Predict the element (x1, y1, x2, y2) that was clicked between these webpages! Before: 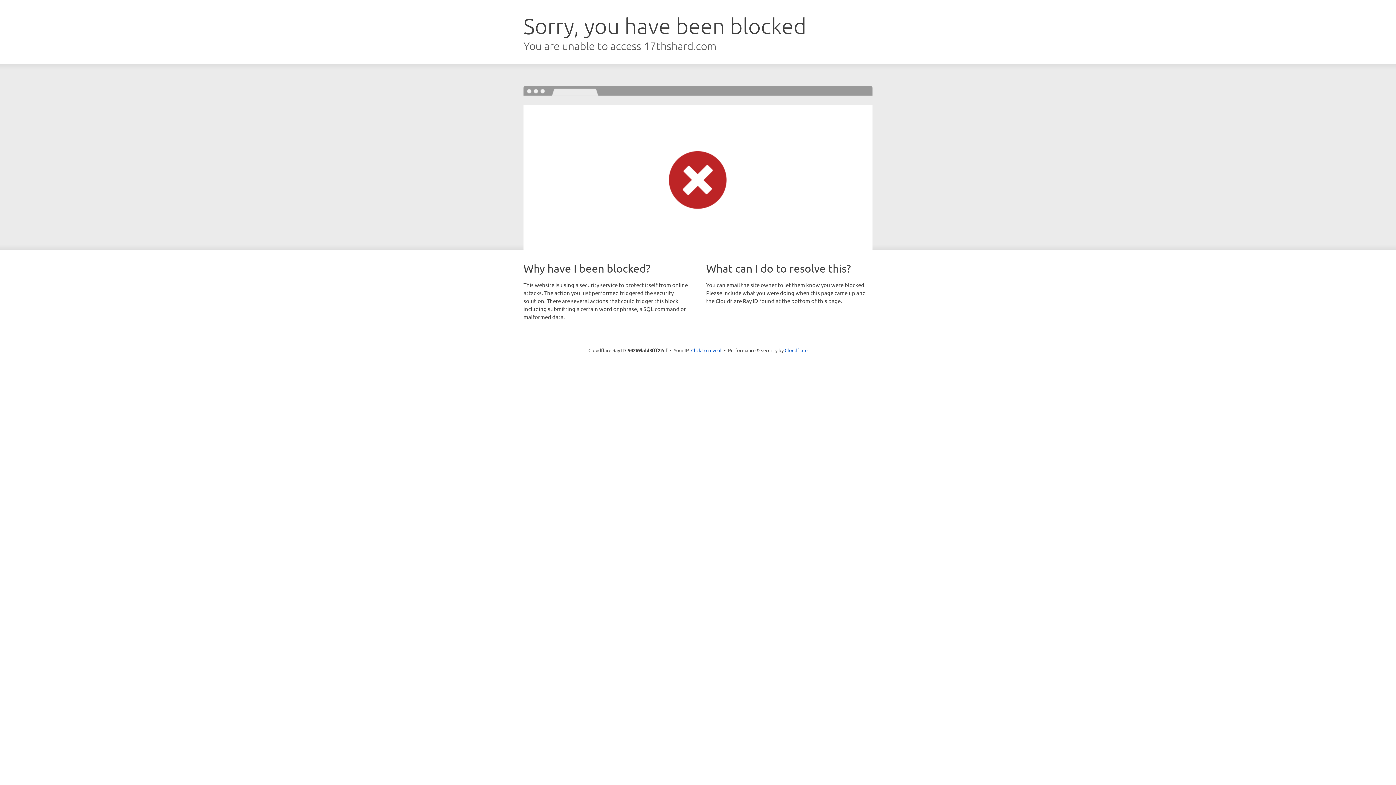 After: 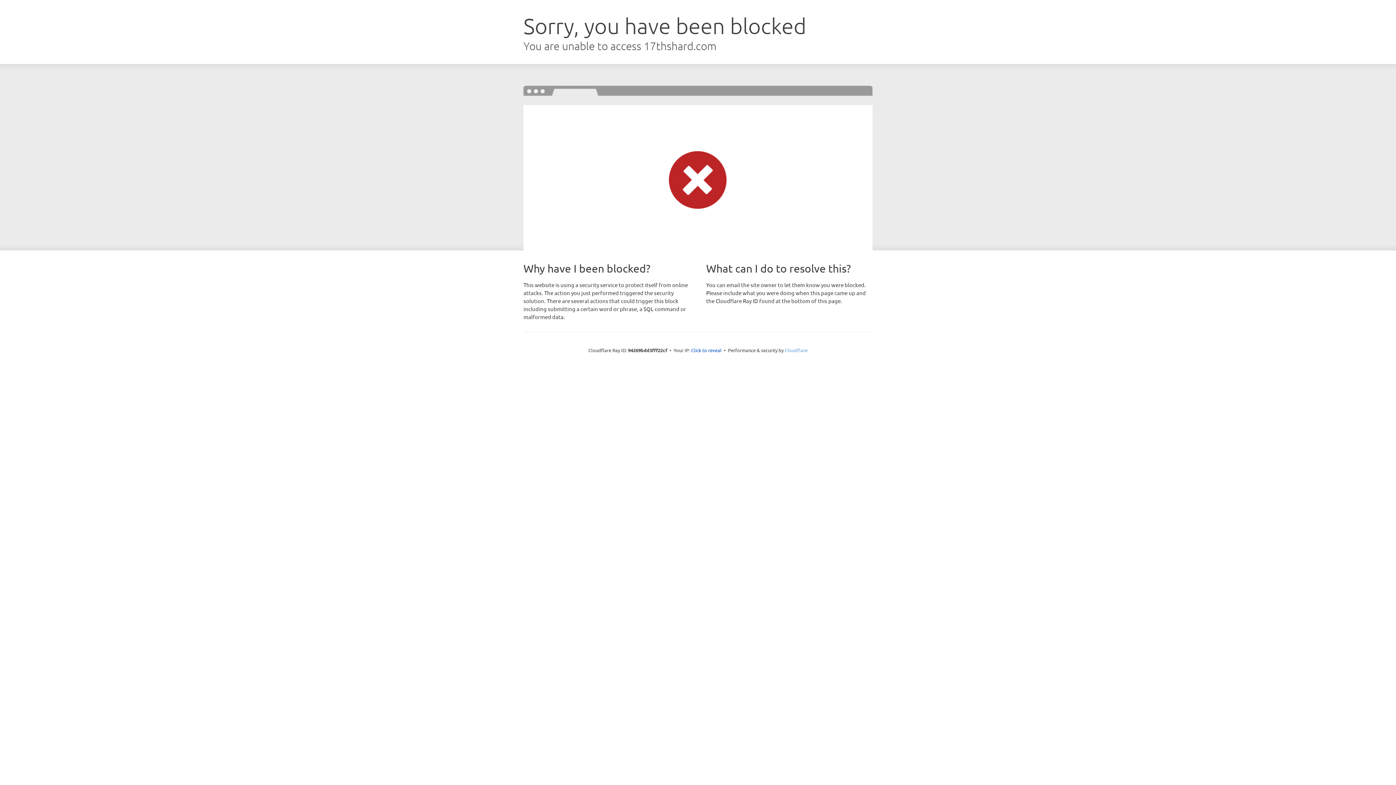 Action: bbox: (784, 347, 807, 353) label: Cloudflare